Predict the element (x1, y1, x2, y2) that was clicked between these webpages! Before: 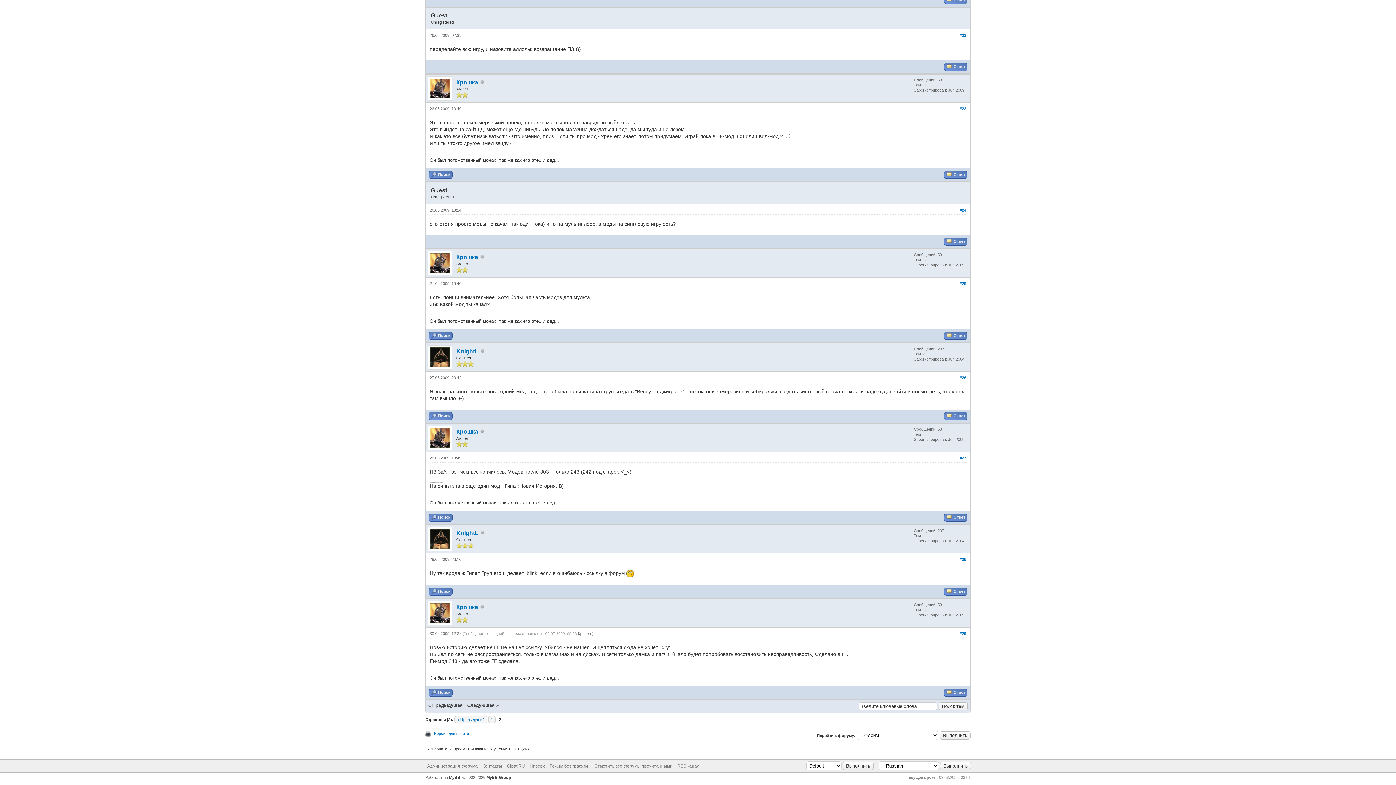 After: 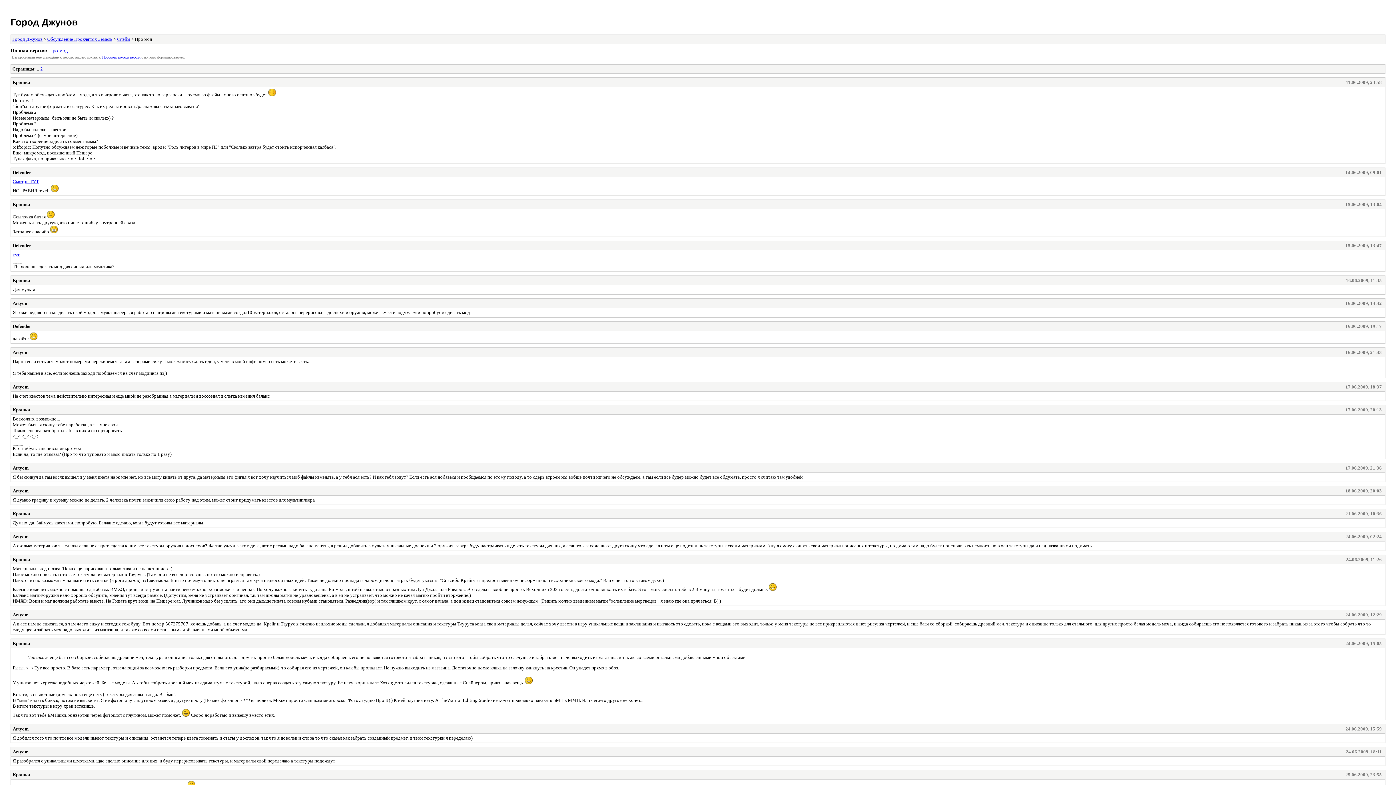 Action: label: Режим без графики bbox: (549, 763, 589, 769)